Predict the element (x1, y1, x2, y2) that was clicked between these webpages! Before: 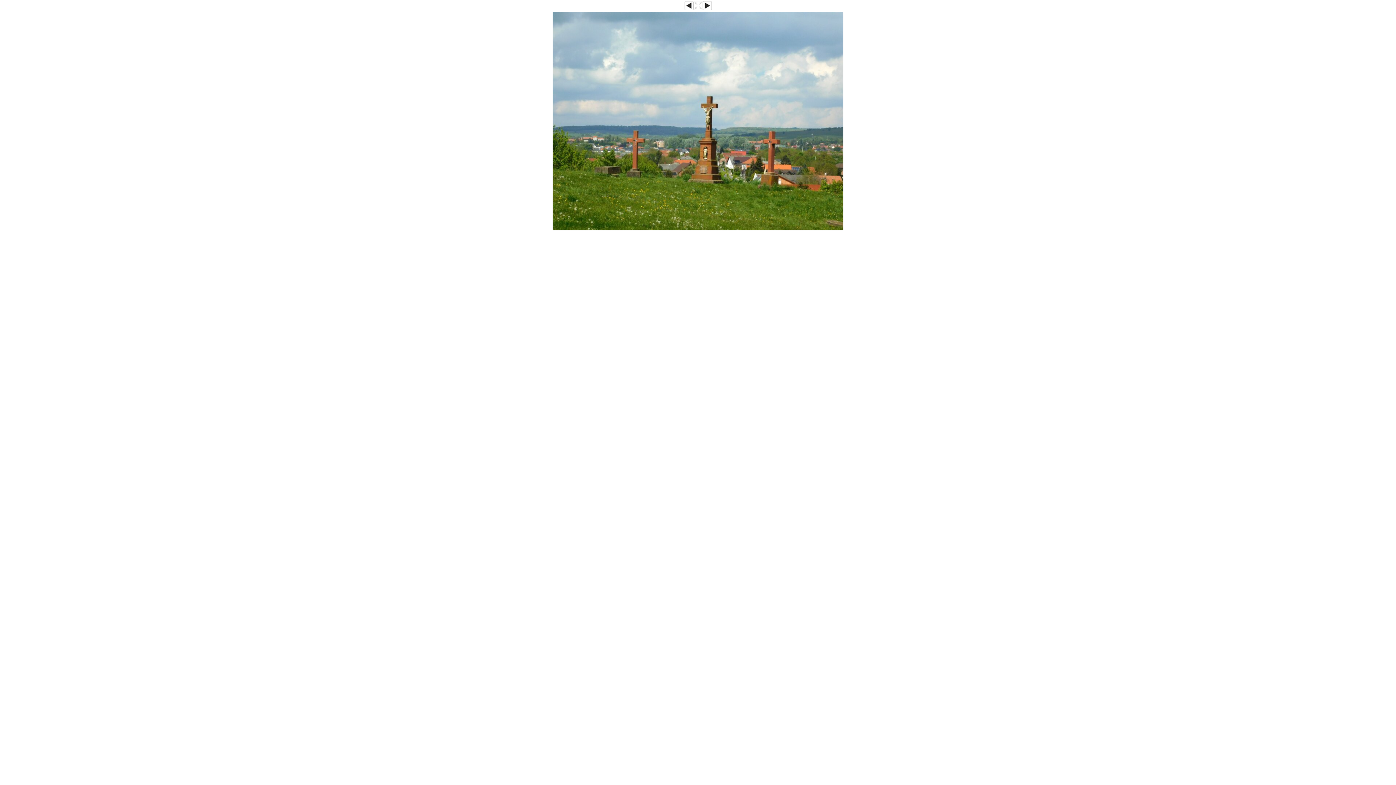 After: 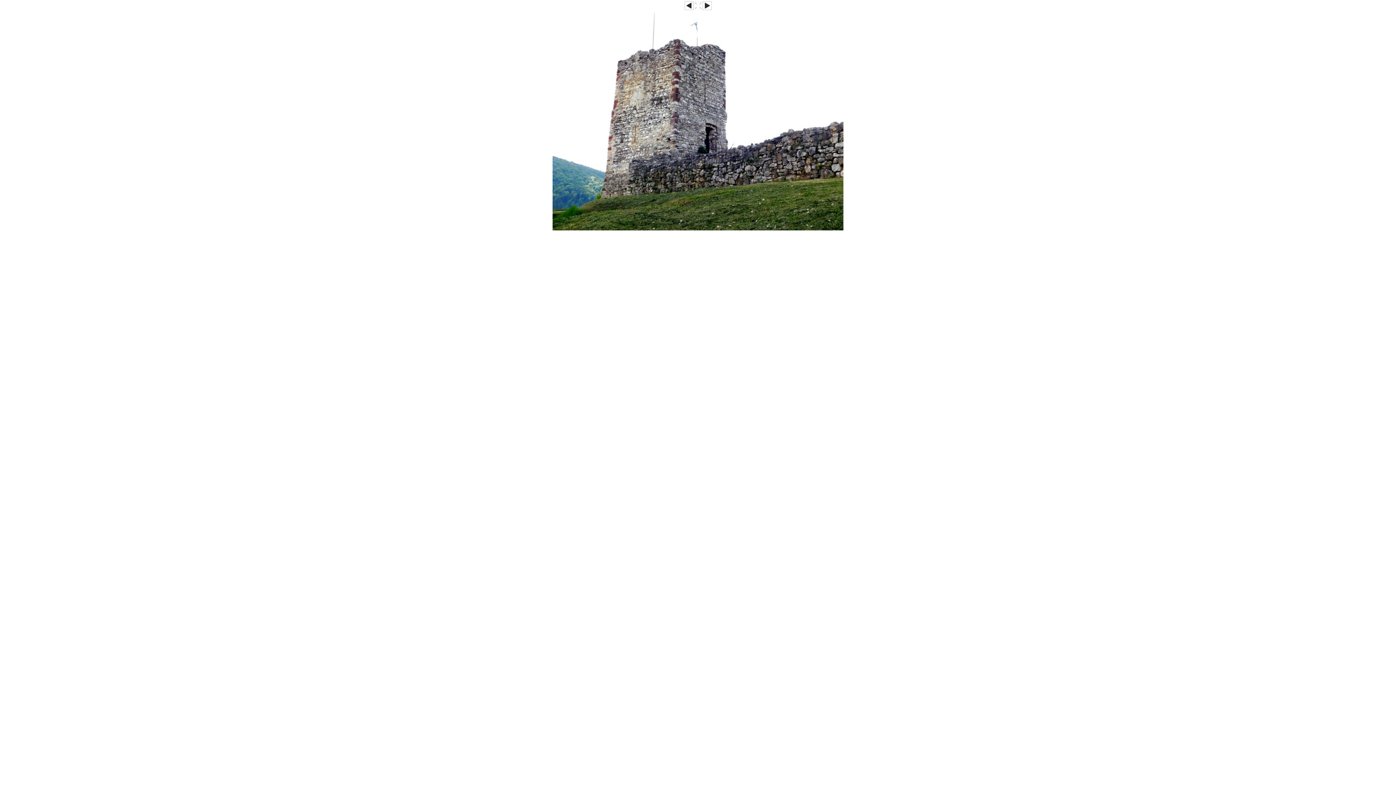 Action: bbox: (684, 6, 693, 10)